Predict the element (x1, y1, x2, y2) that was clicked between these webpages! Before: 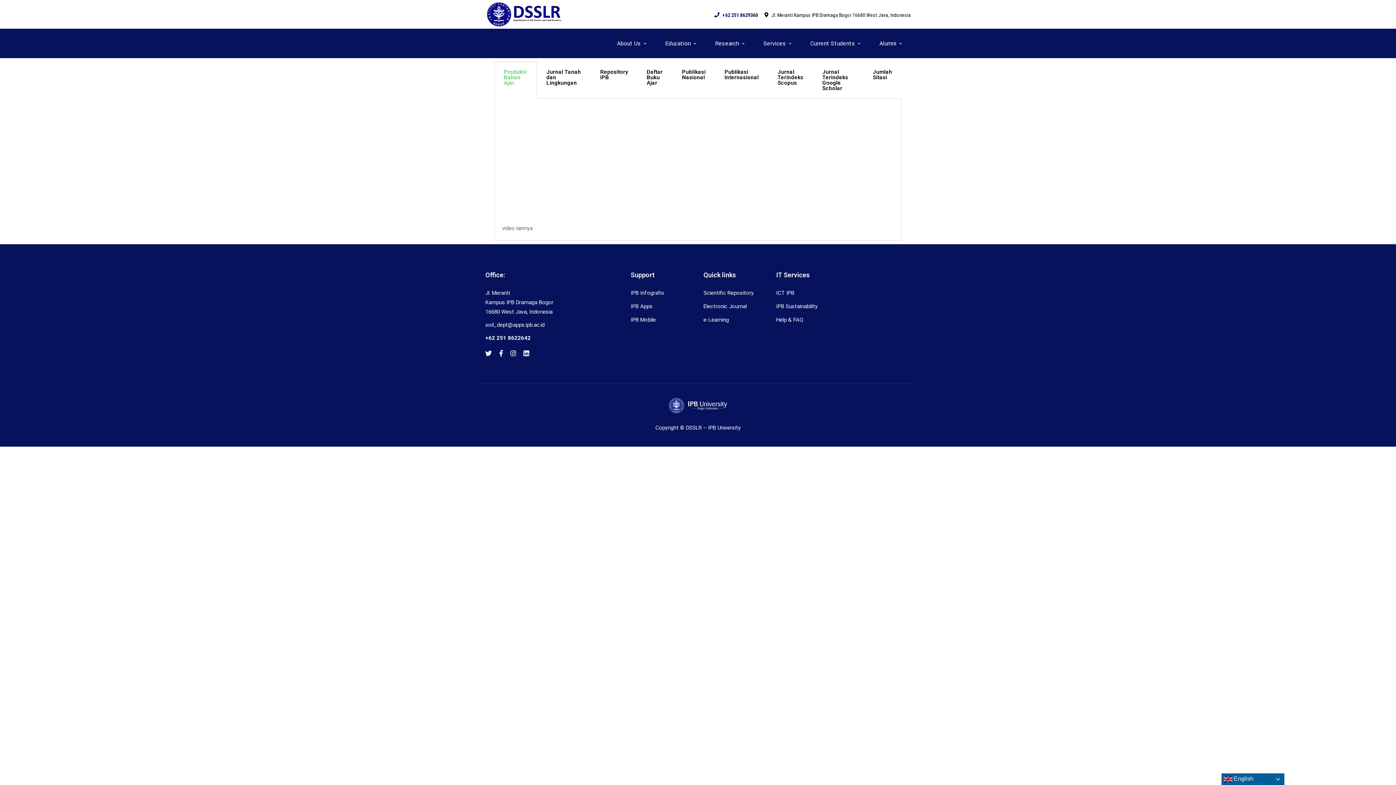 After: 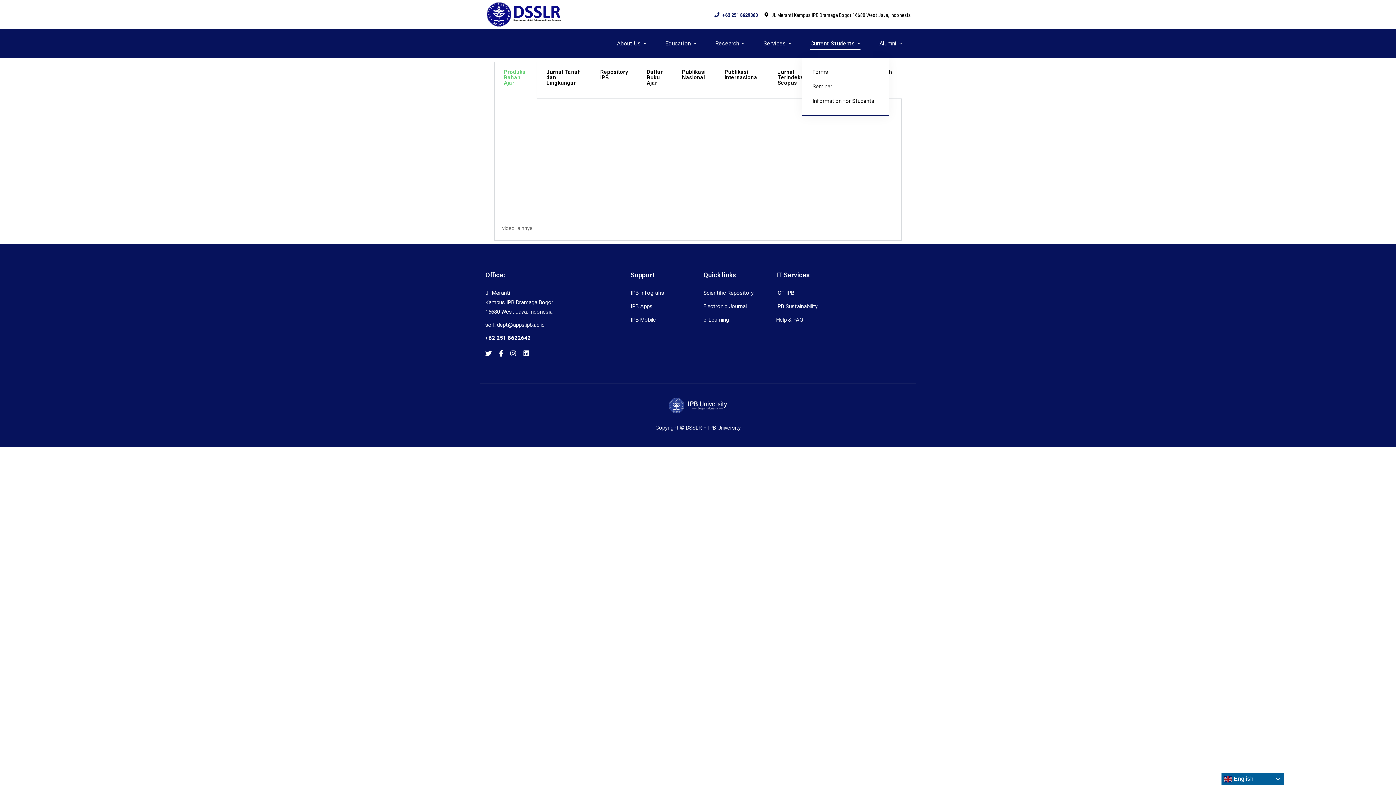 Action: label: Current Students bbox: (801, 29, 869, 58)